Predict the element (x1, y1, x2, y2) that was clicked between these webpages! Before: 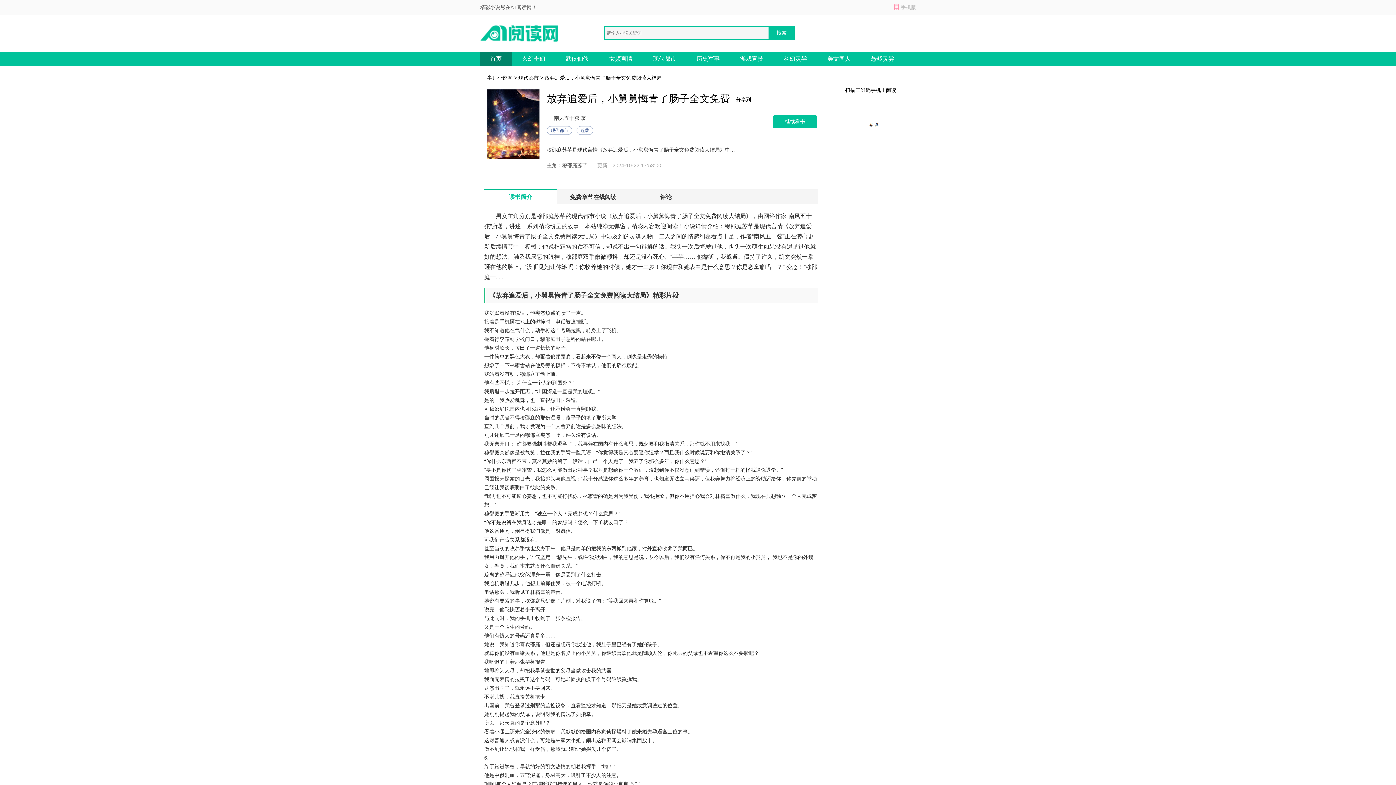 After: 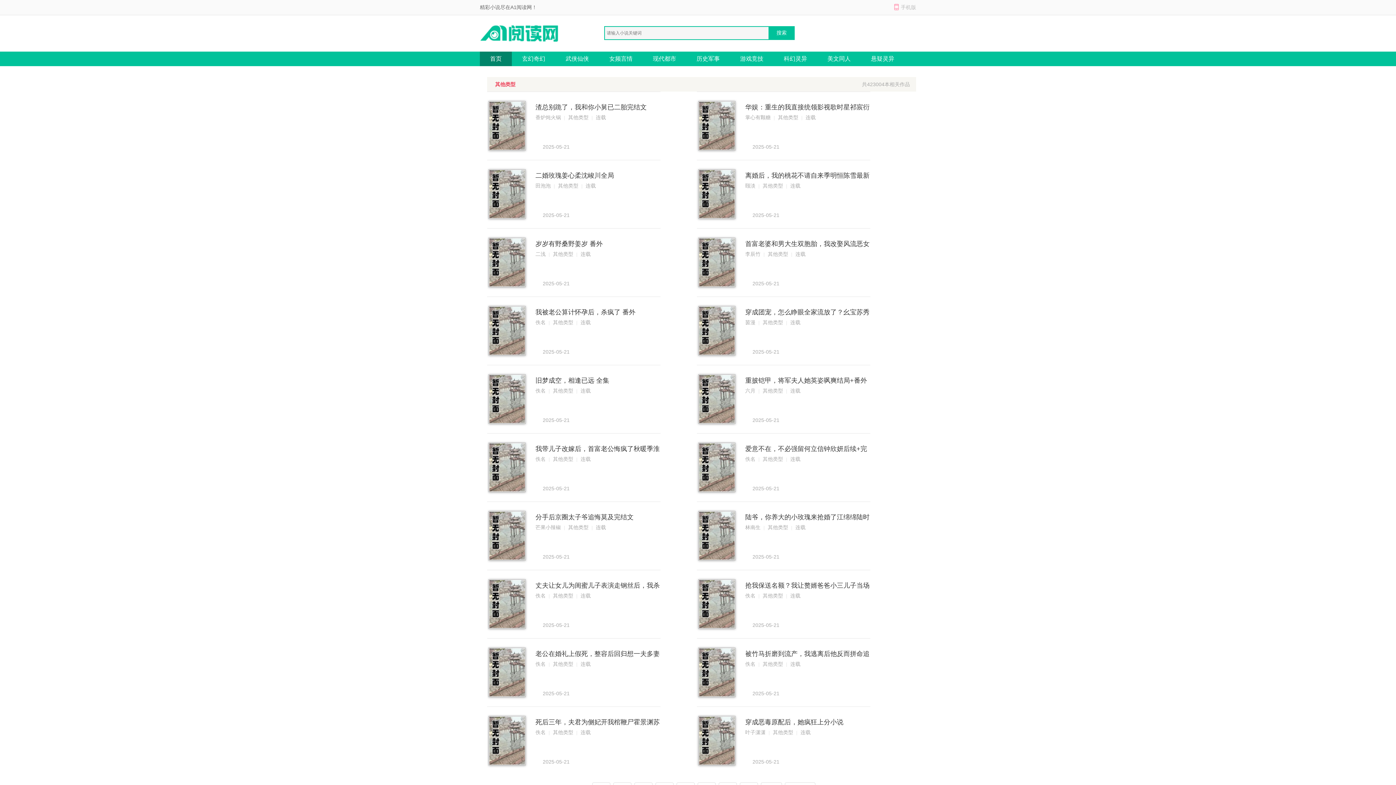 Action: label: 悬疑灵异 bbox: (861, 51, 904, 66)